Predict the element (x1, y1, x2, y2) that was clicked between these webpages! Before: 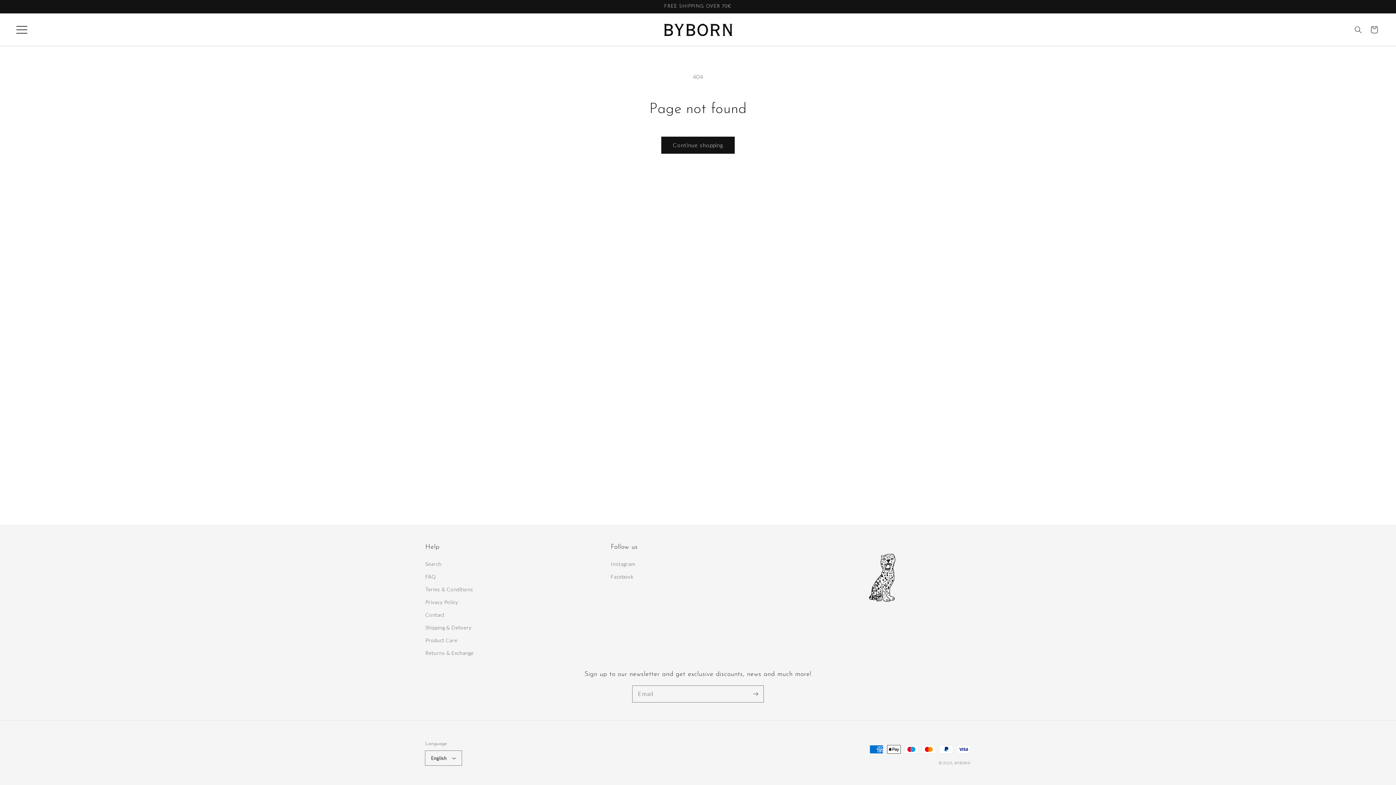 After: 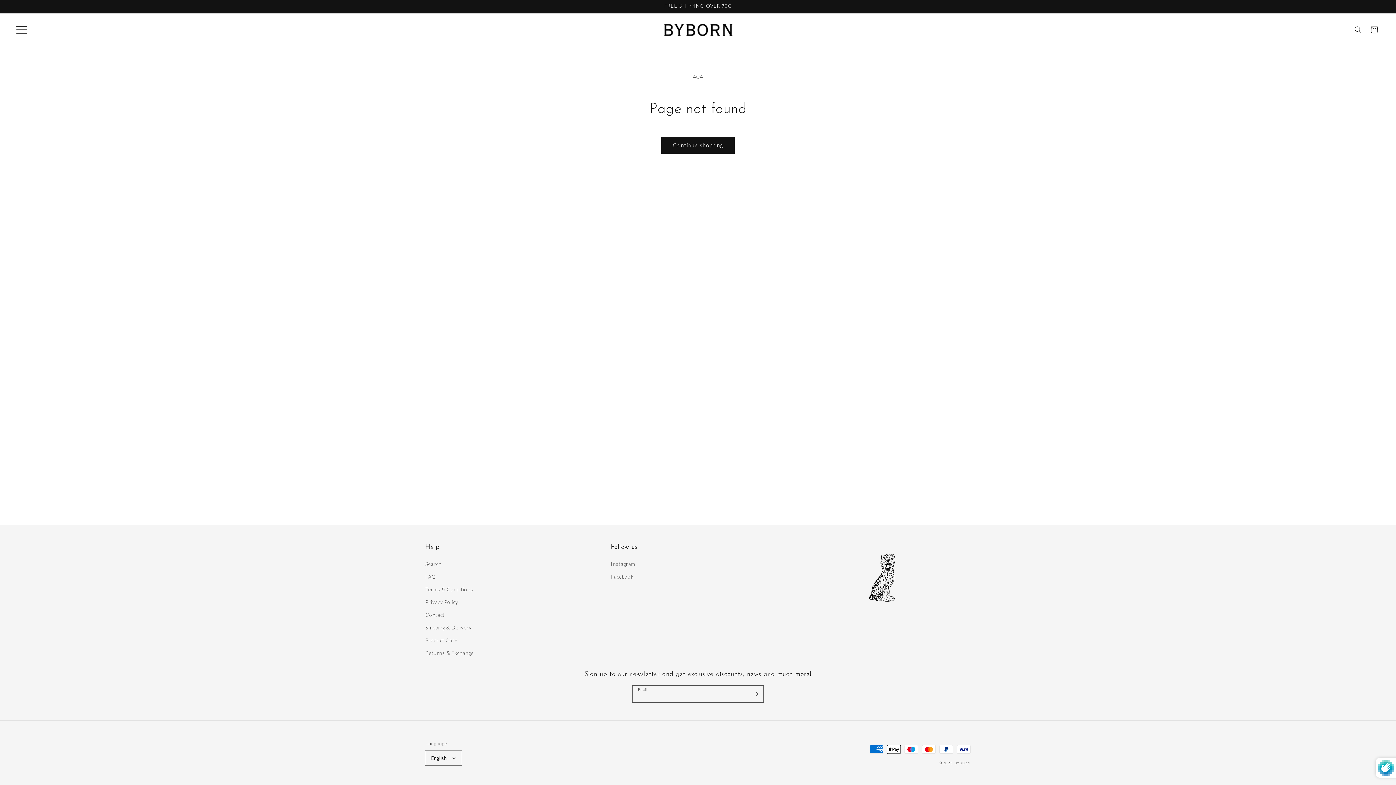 Action: bbox: (747, 686, 763, 702) label: Subscribe